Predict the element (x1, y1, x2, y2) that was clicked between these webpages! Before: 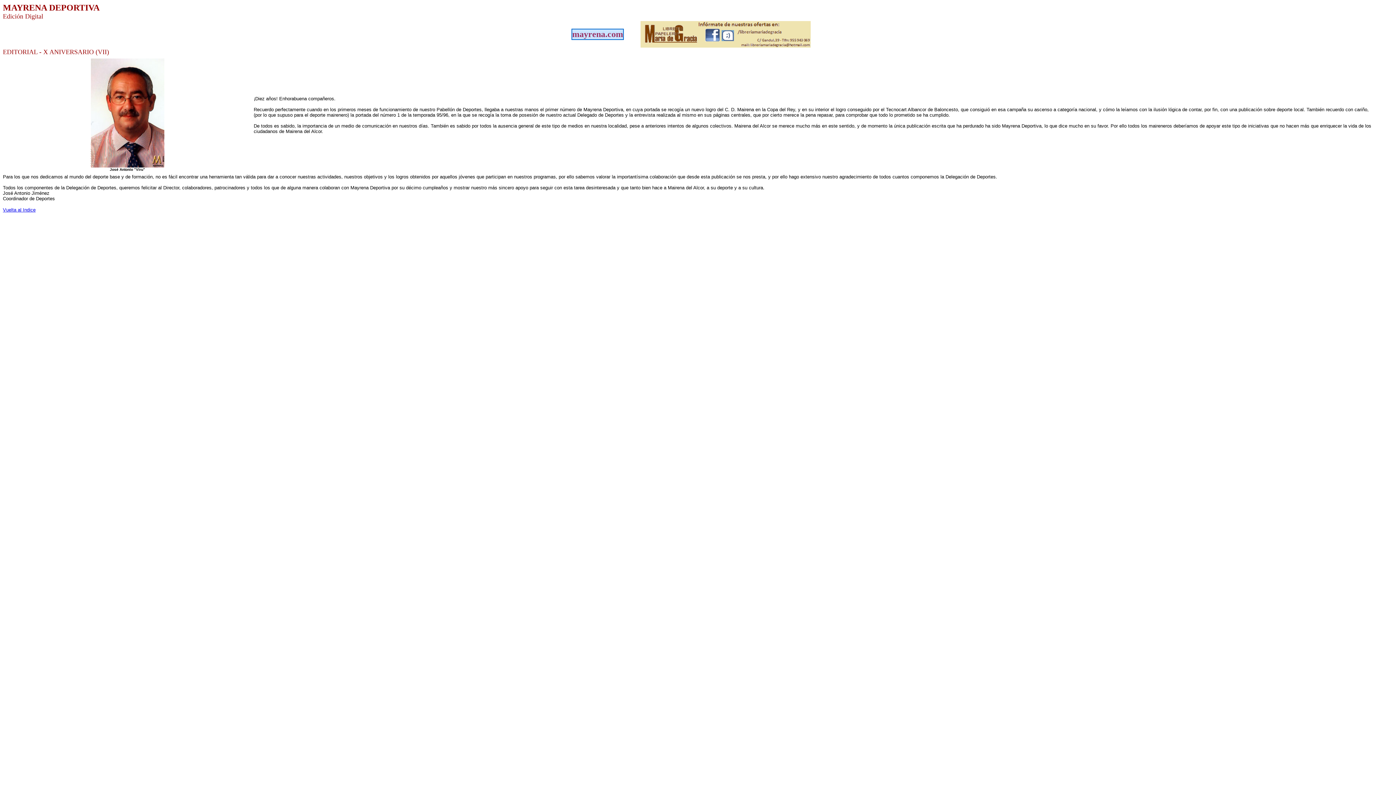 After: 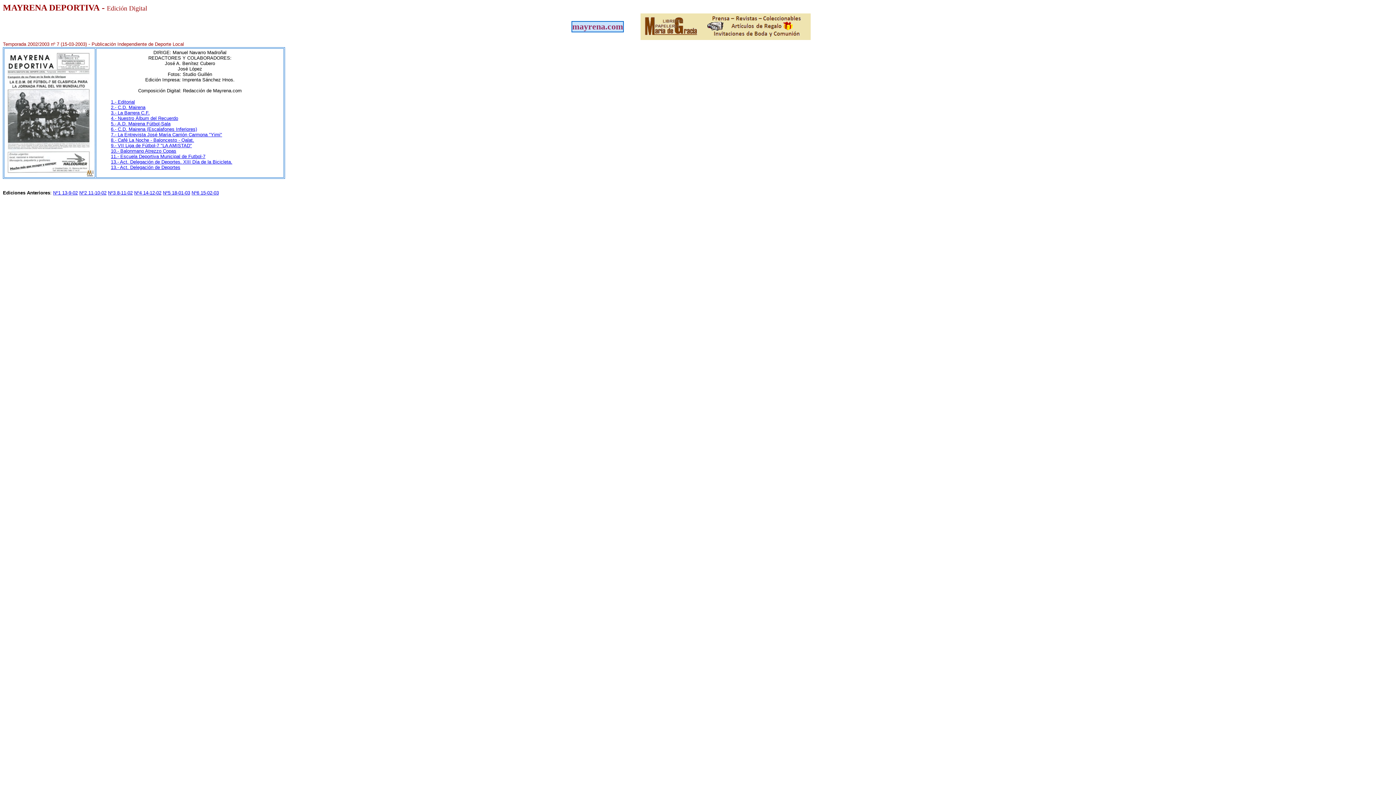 Action: label: Vuelta al Indice bbox: (2, 206, 35, 212)